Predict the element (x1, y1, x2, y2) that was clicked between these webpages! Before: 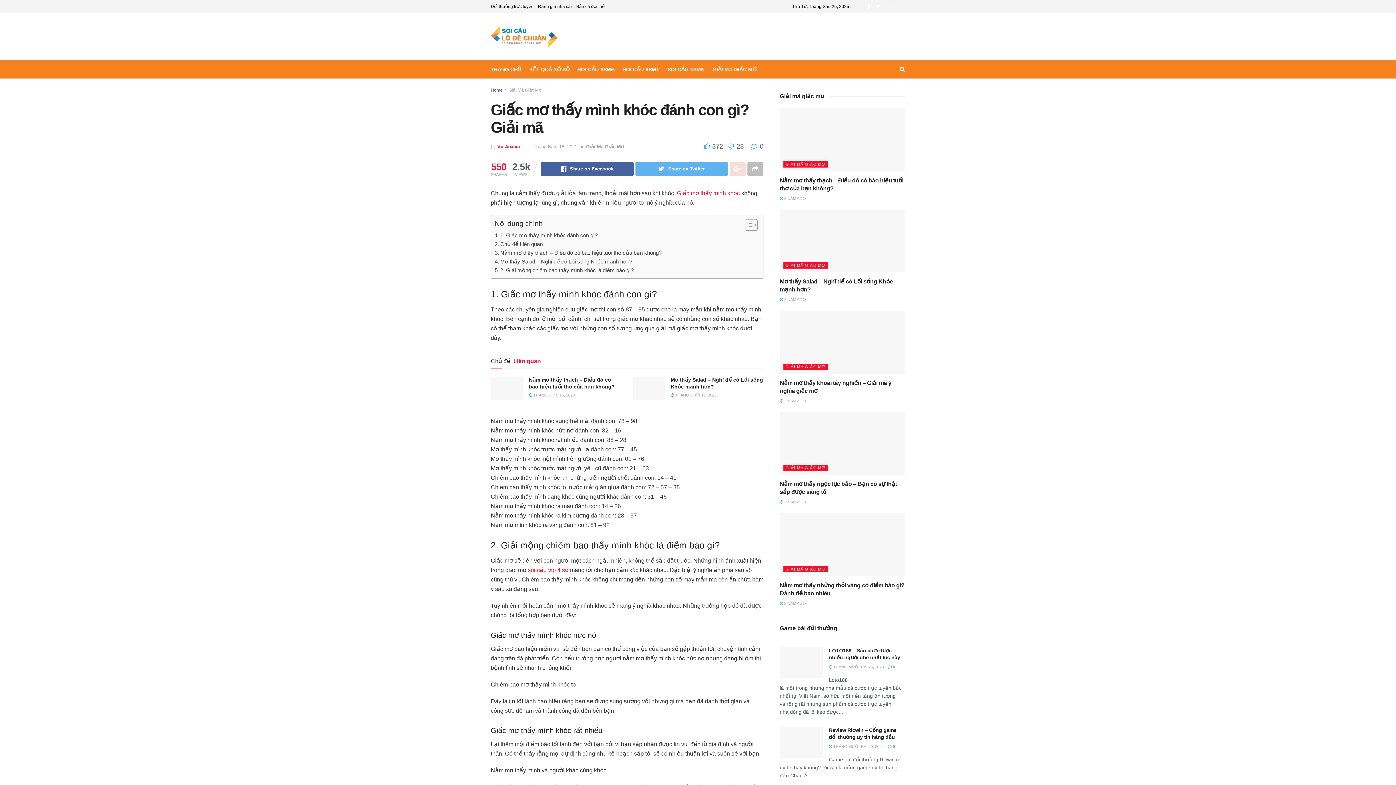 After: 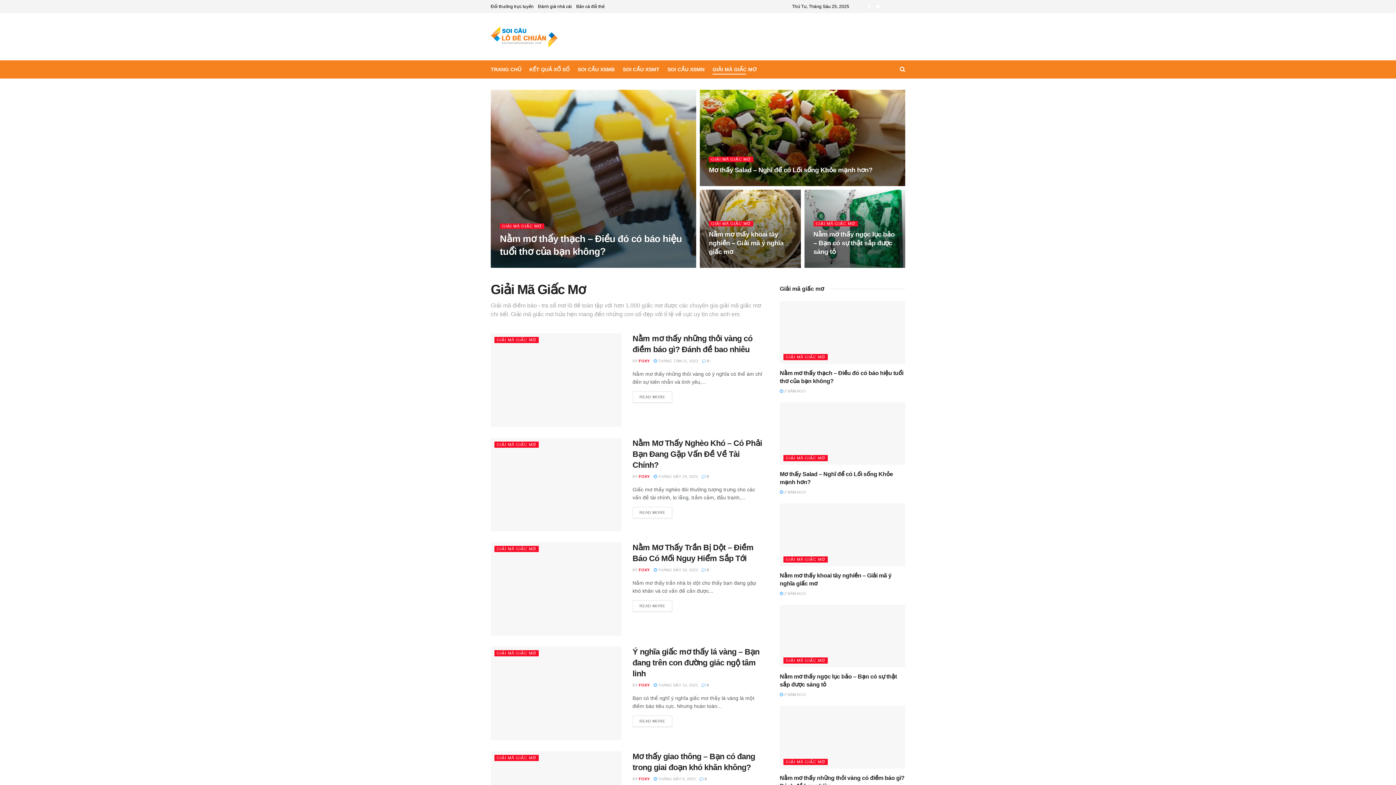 Action: label: GIẢI MÃ GIẤC MƠ bbox: (783, 262, 828, 268)